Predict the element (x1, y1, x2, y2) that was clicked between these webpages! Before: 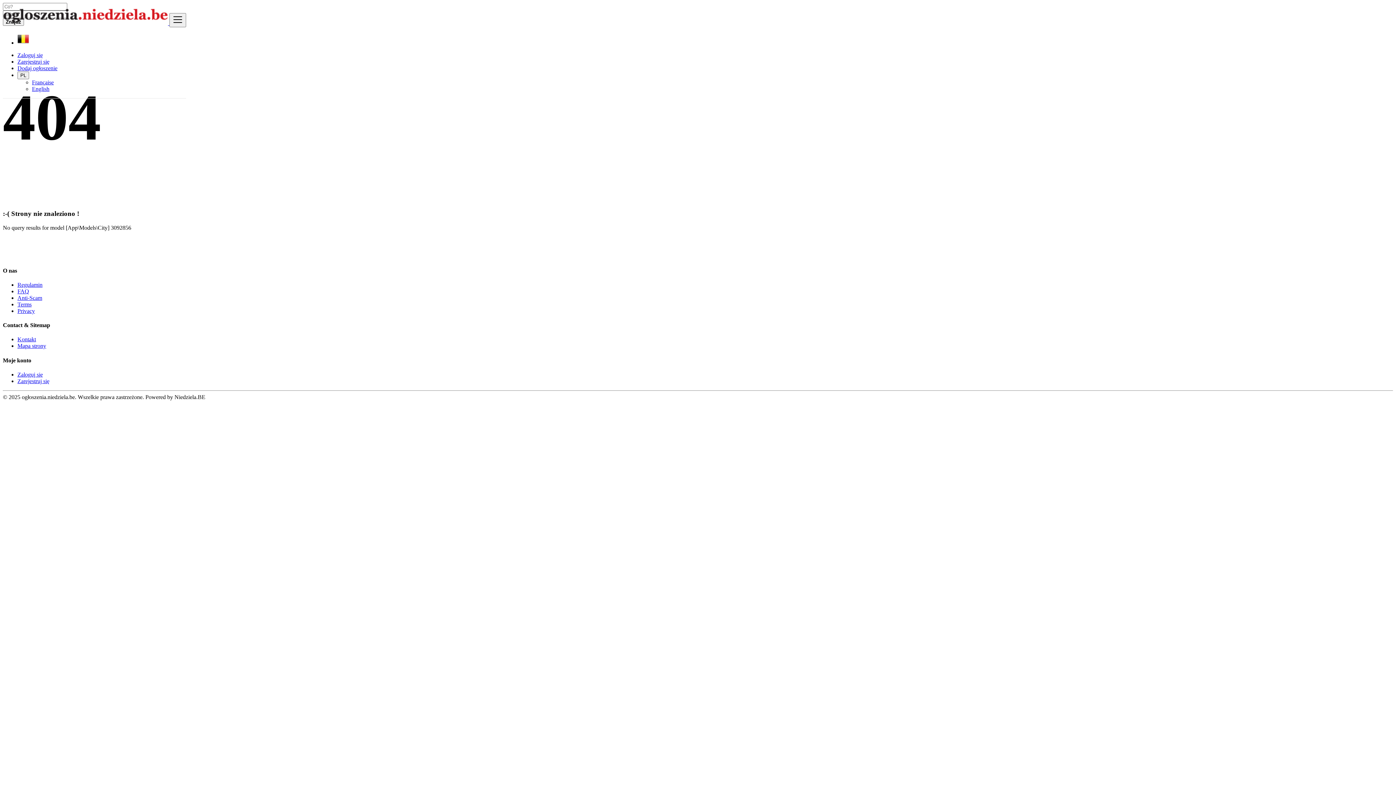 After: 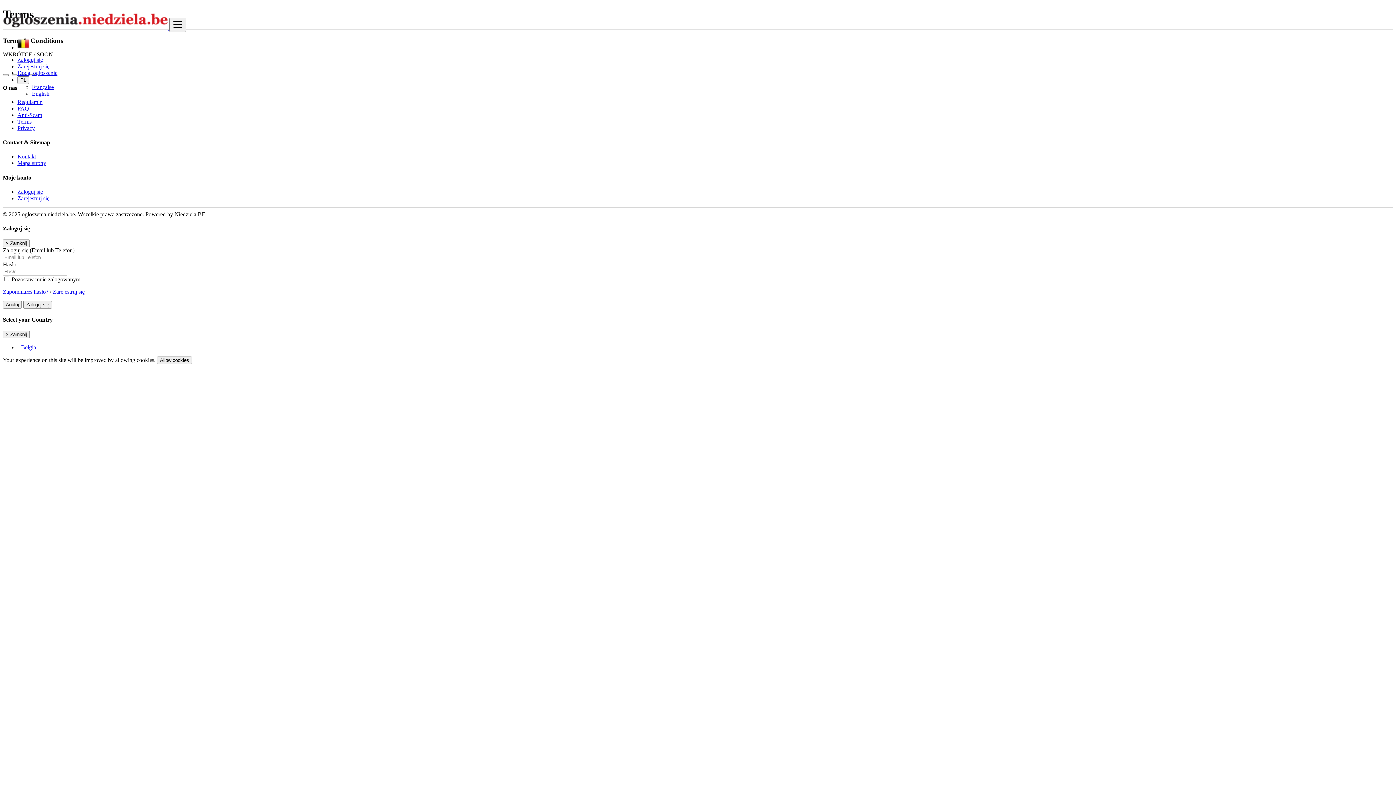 Action: bbox: (17, 301, 31, 307) label: Terms